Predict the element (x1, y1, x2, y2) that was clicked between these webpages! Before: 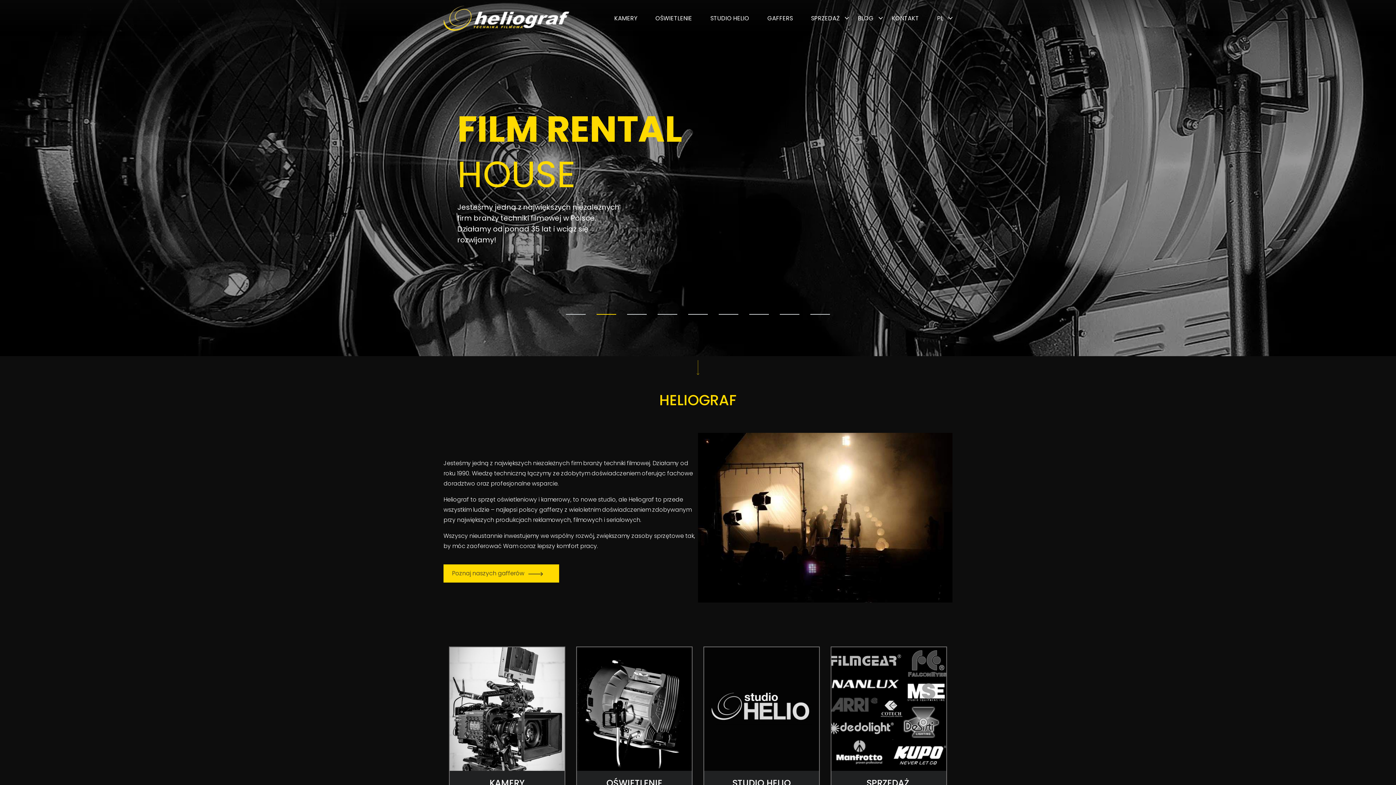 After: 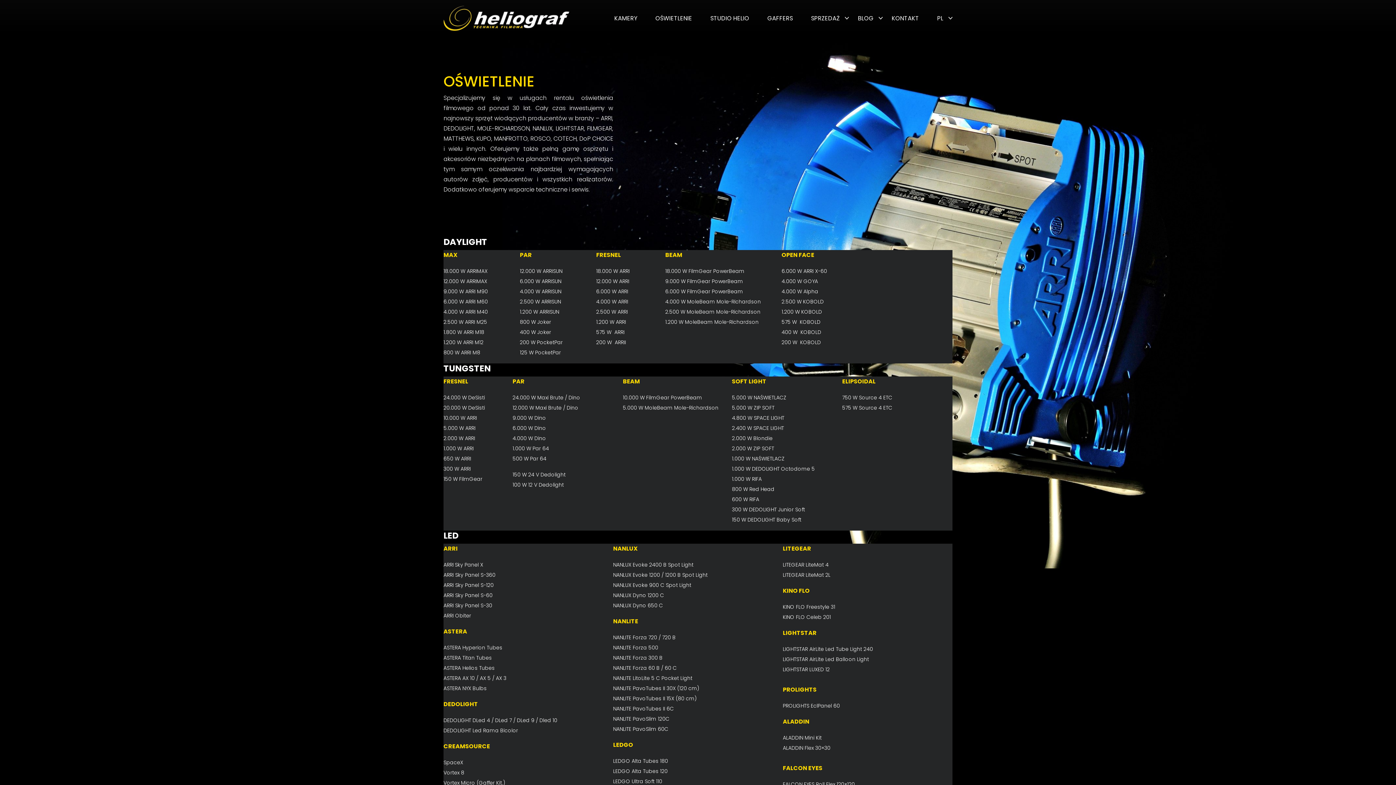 Action: bbox: (577, 647, 692, 771)